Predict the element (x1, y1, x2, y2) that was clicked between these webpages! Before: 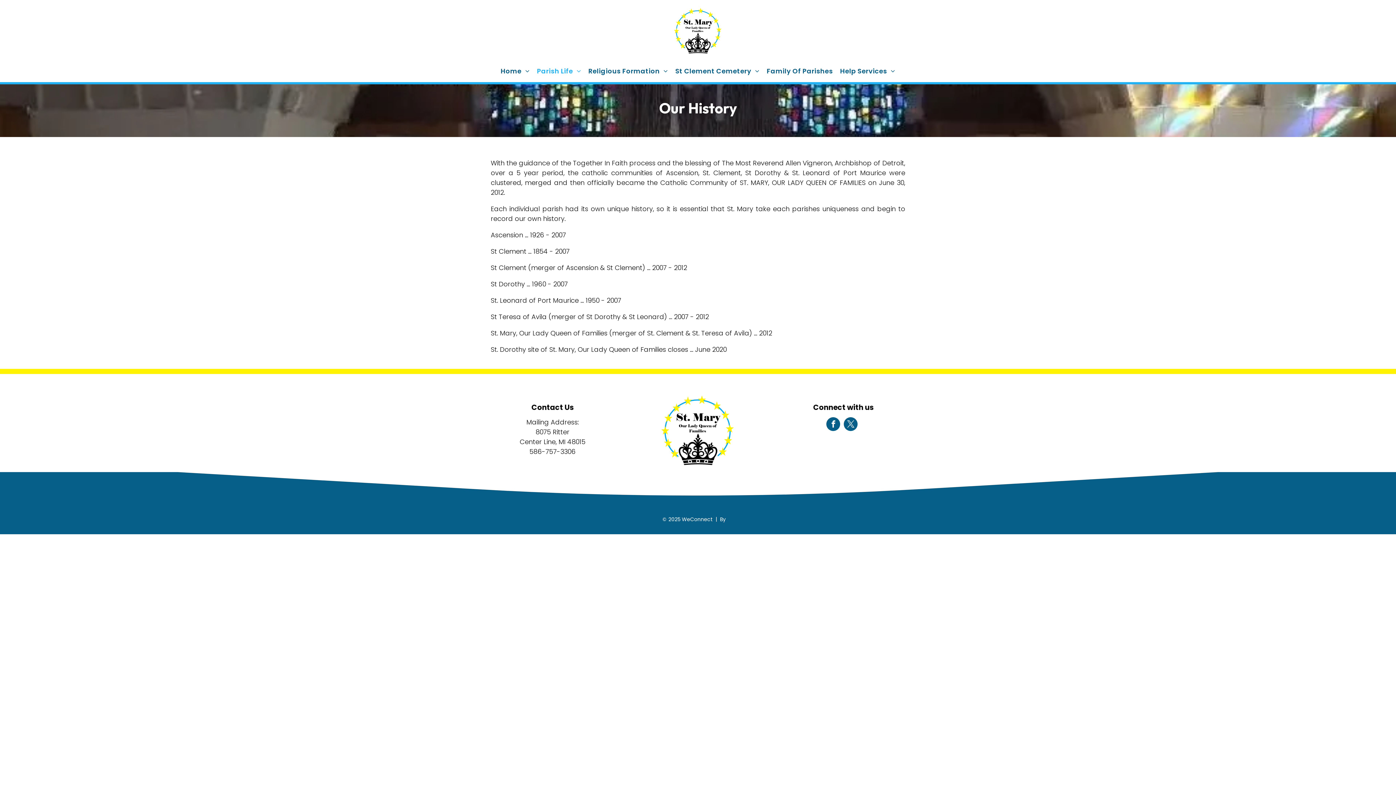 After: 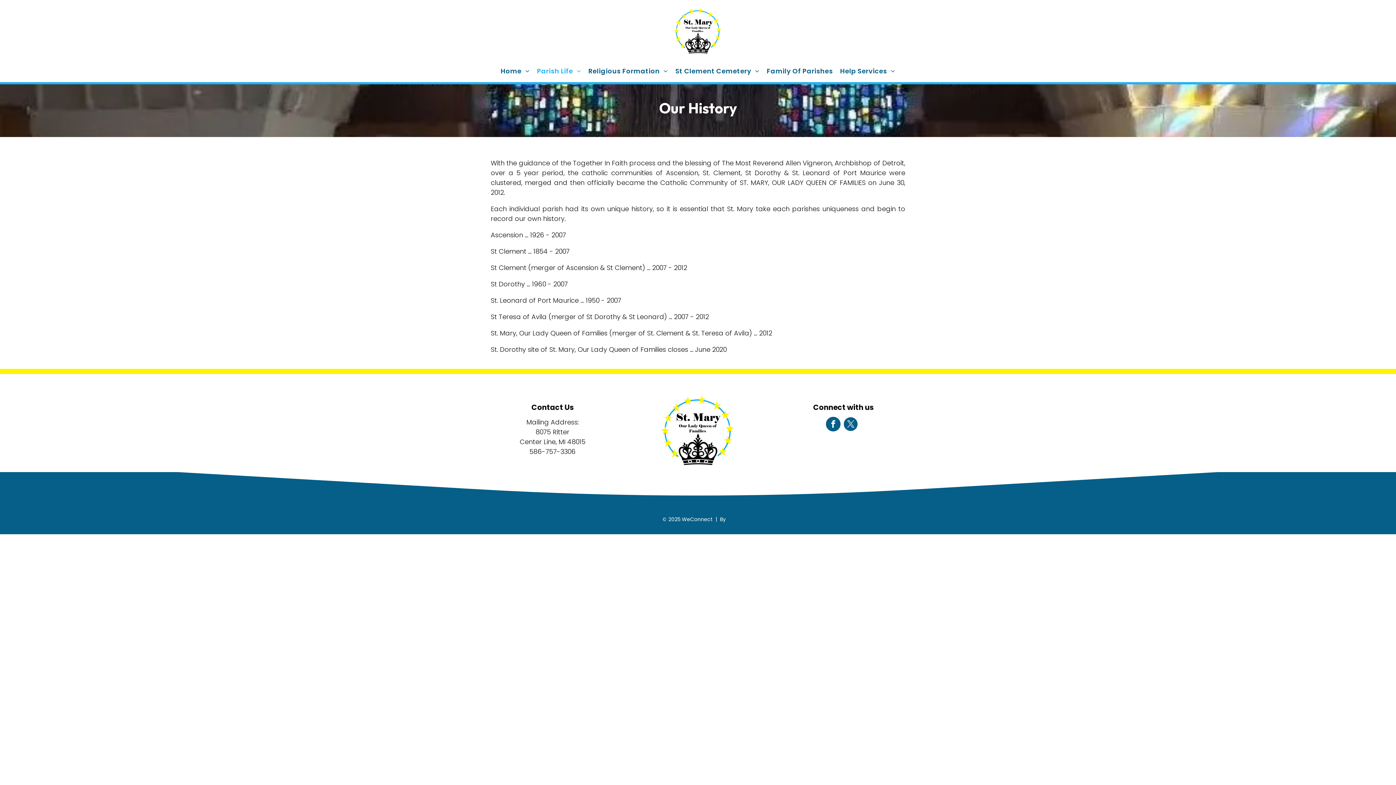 Action: bbox: (826, 417, 840, 433) label: facebook